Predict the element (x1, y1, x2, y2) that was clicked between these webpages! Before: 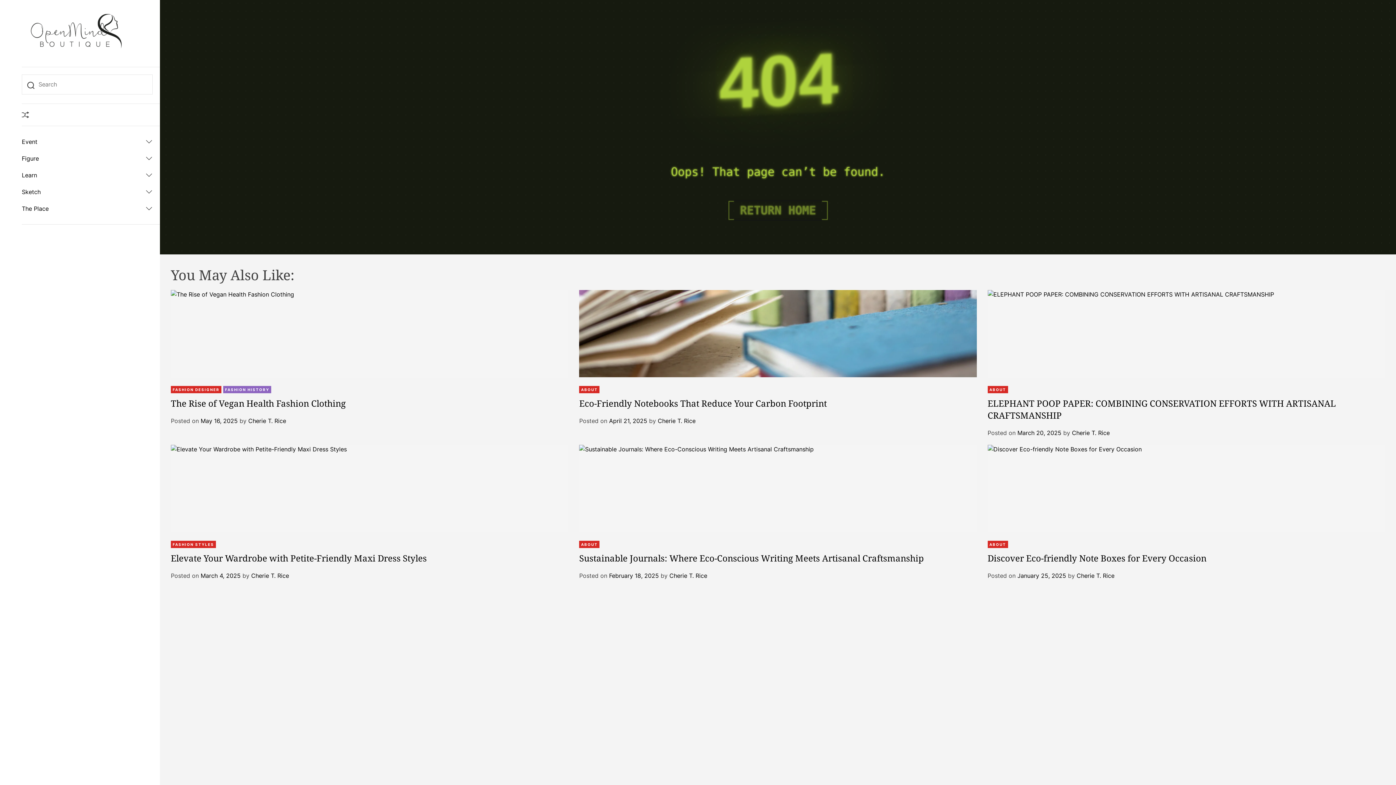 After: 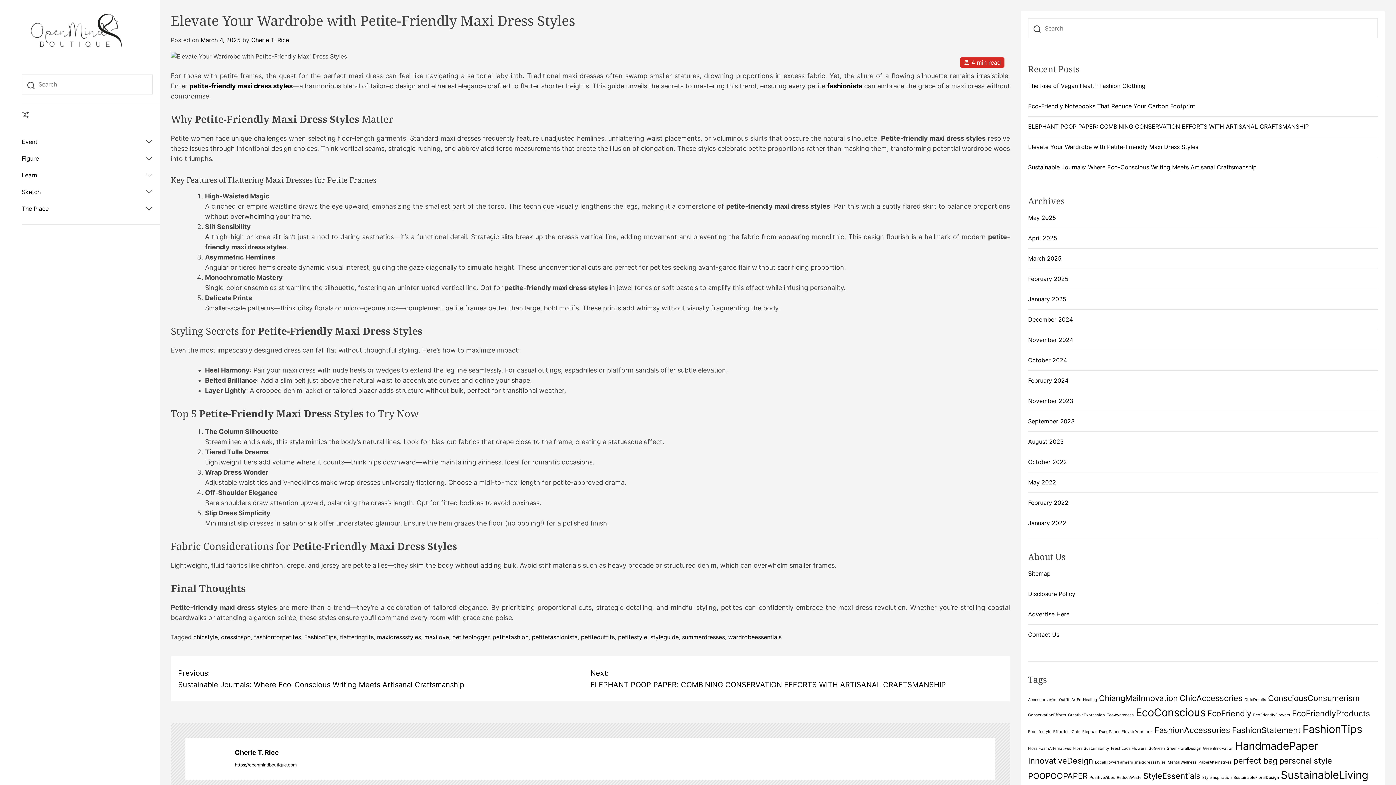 Action: bbox: (170, 445, 568, 532)